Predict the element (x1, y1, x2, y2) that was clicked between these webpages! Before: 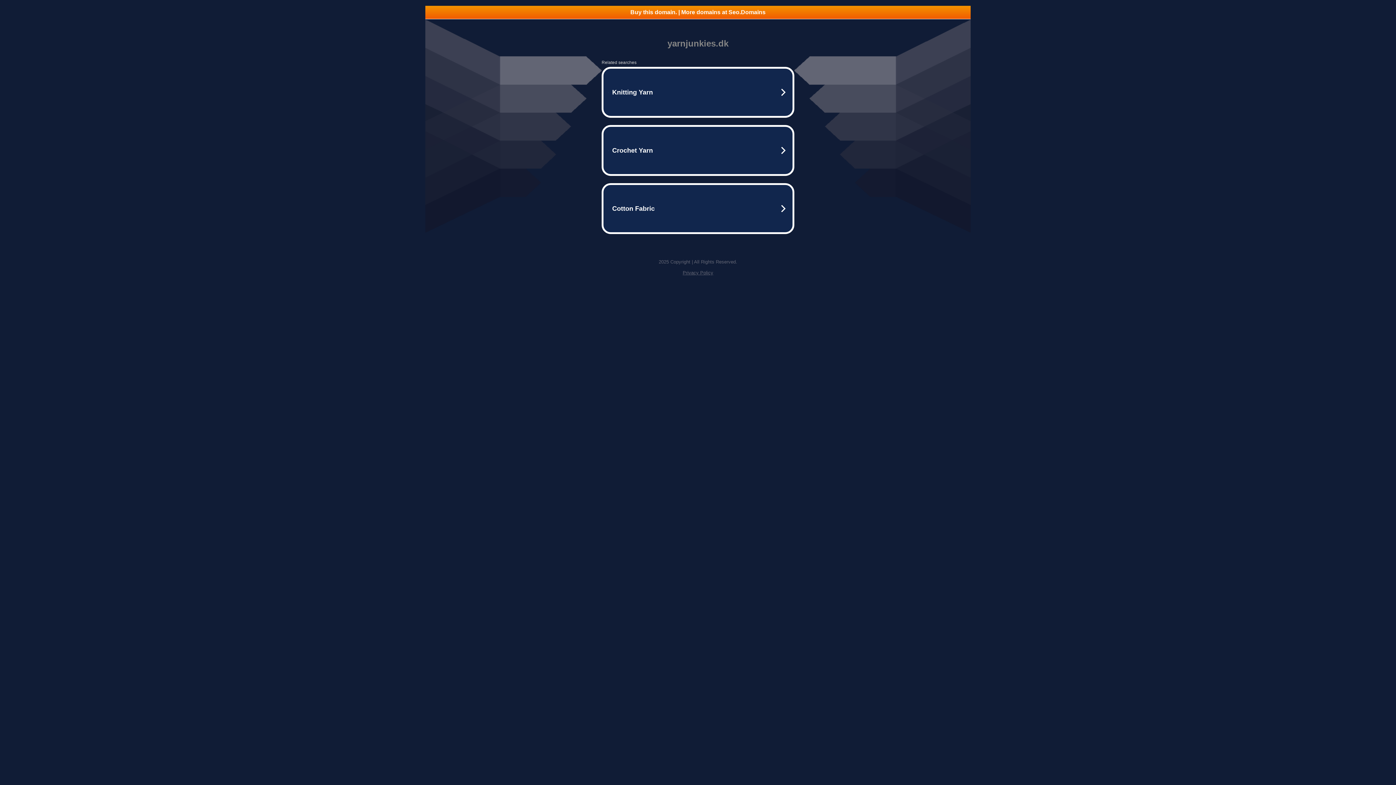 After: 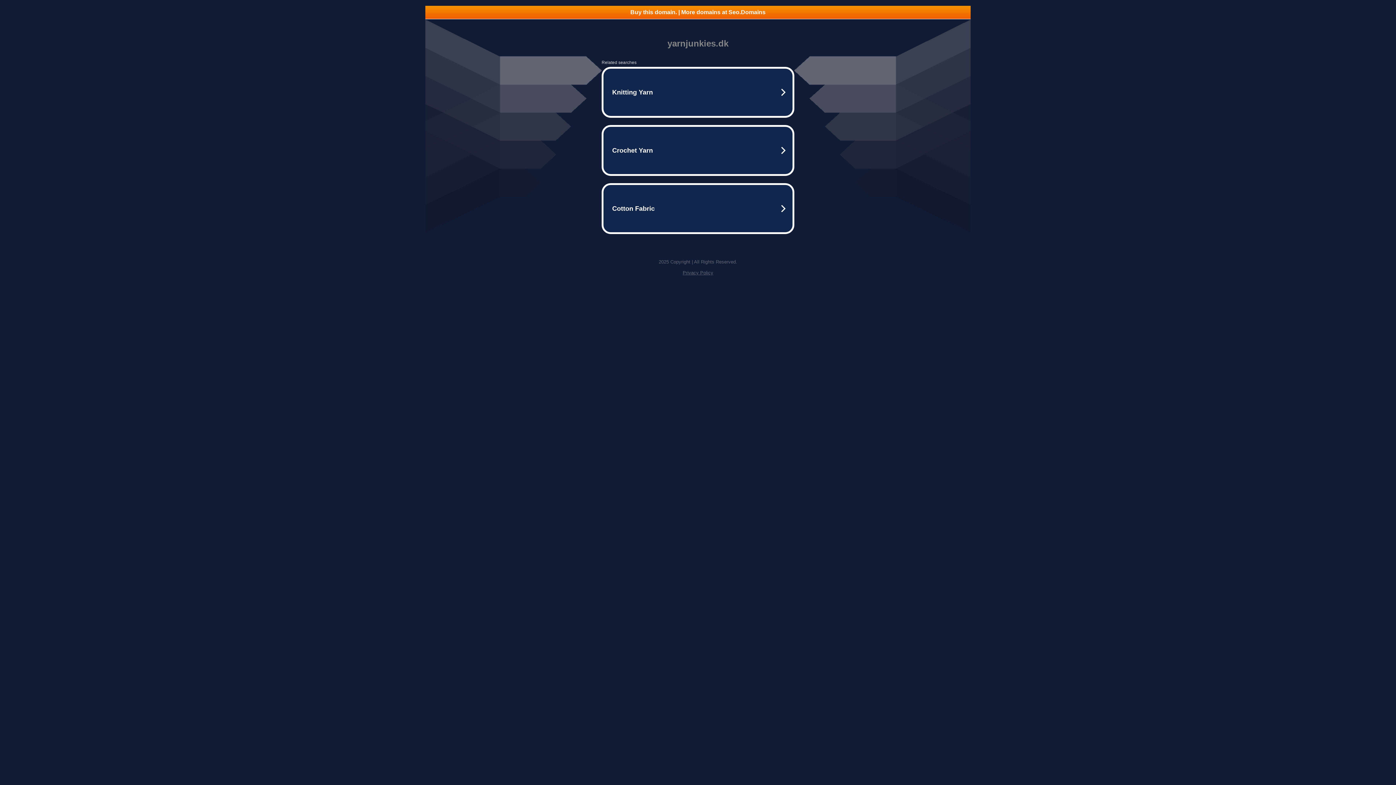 Action: label: Privacy Policy bbox: (682, 270, 713, 275)